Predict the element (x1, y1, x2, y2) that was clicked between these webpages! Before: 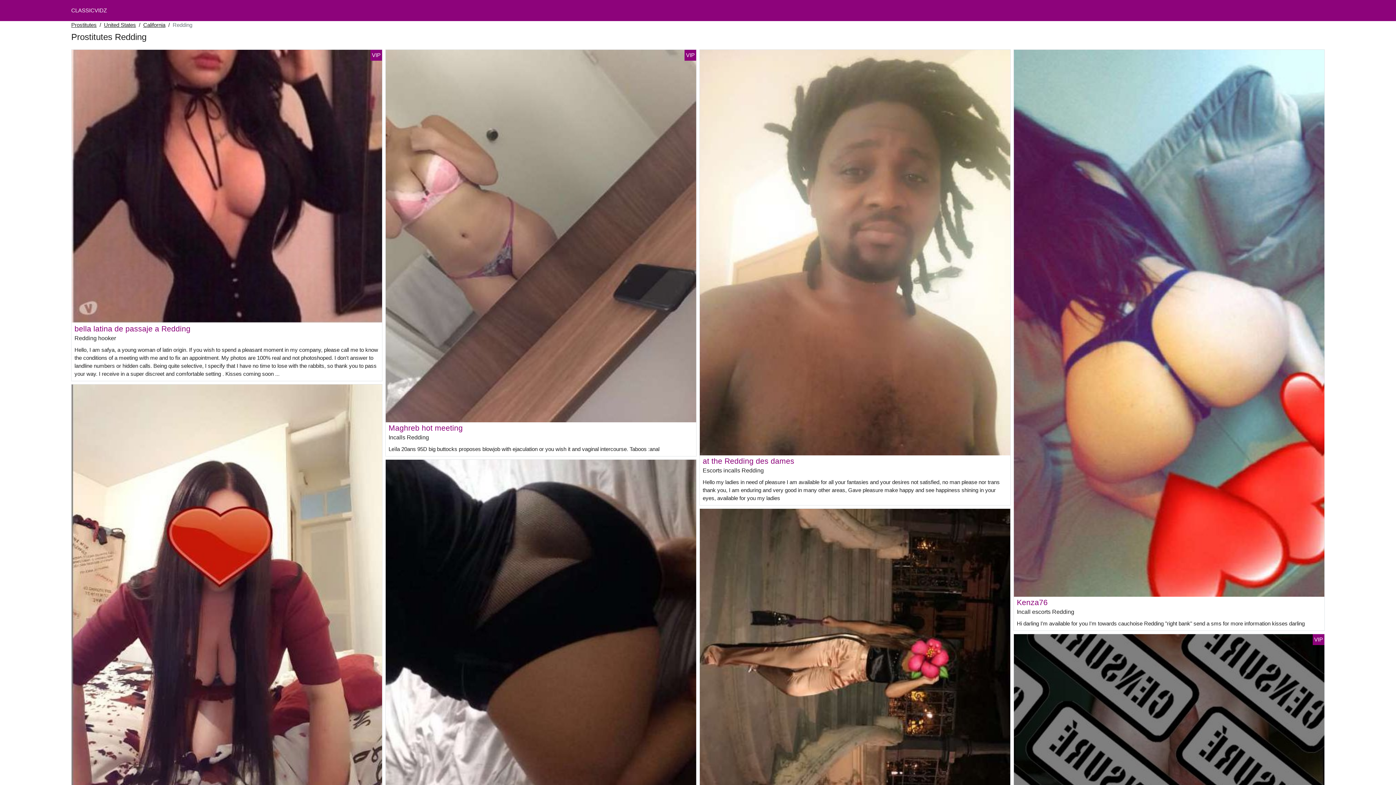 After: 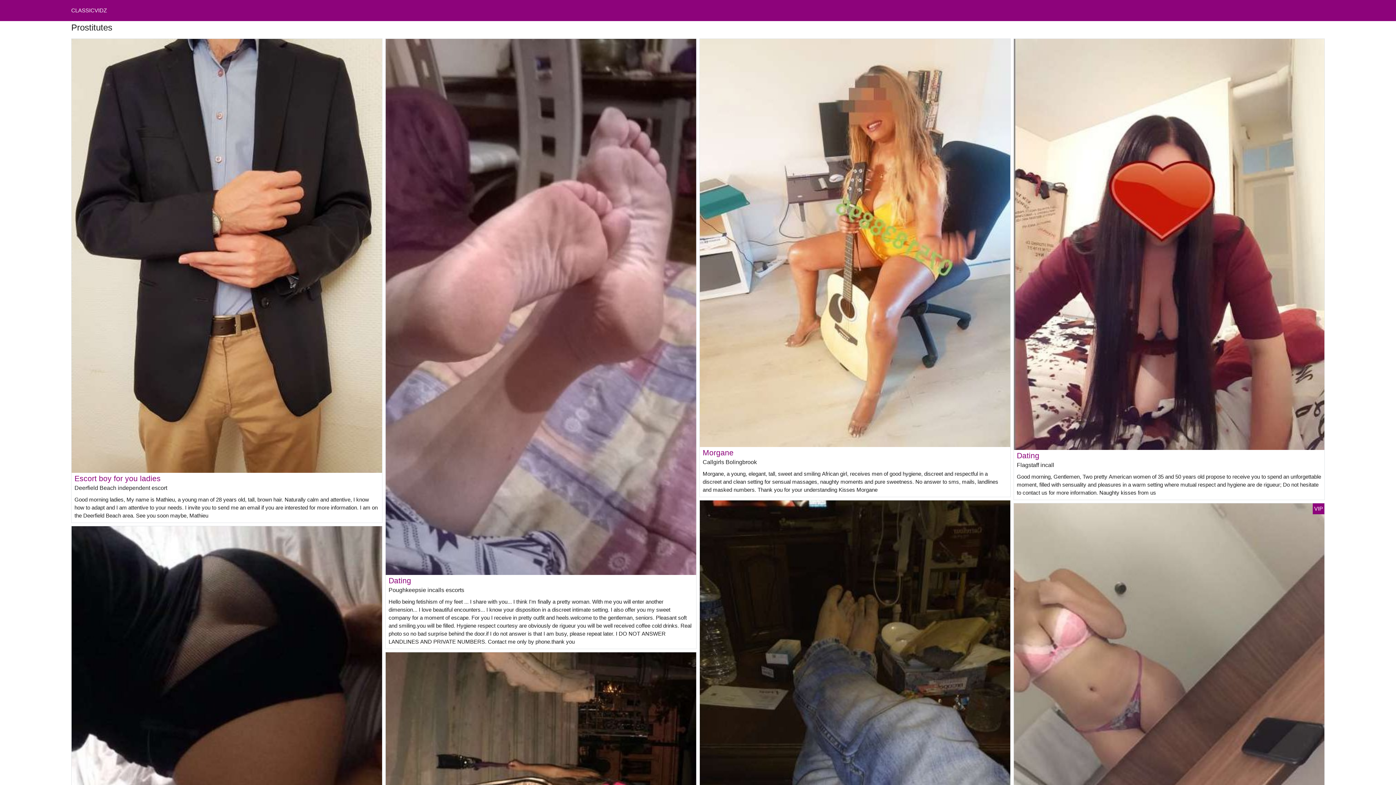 Action: bbox: (71, 7, 106, 13) label: CLASSICVIDZ